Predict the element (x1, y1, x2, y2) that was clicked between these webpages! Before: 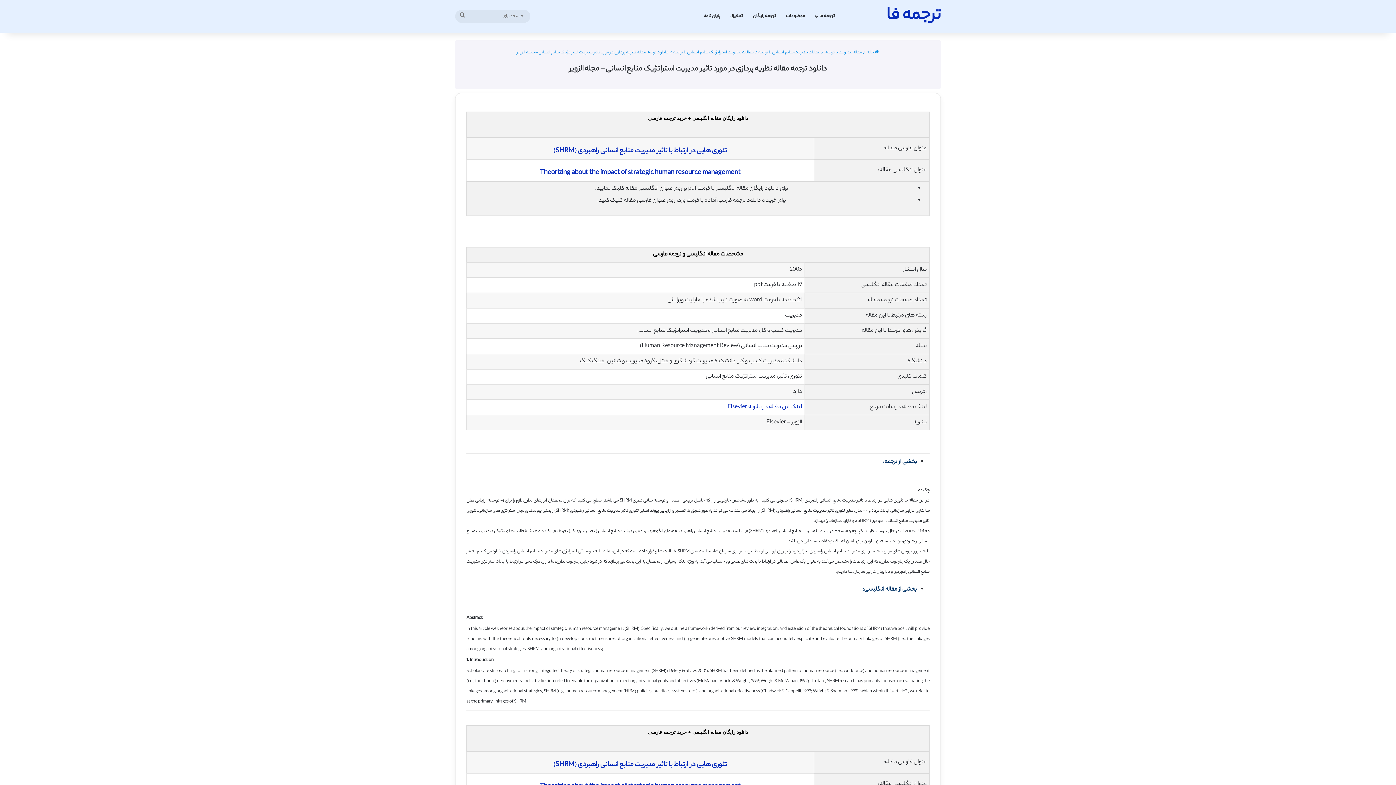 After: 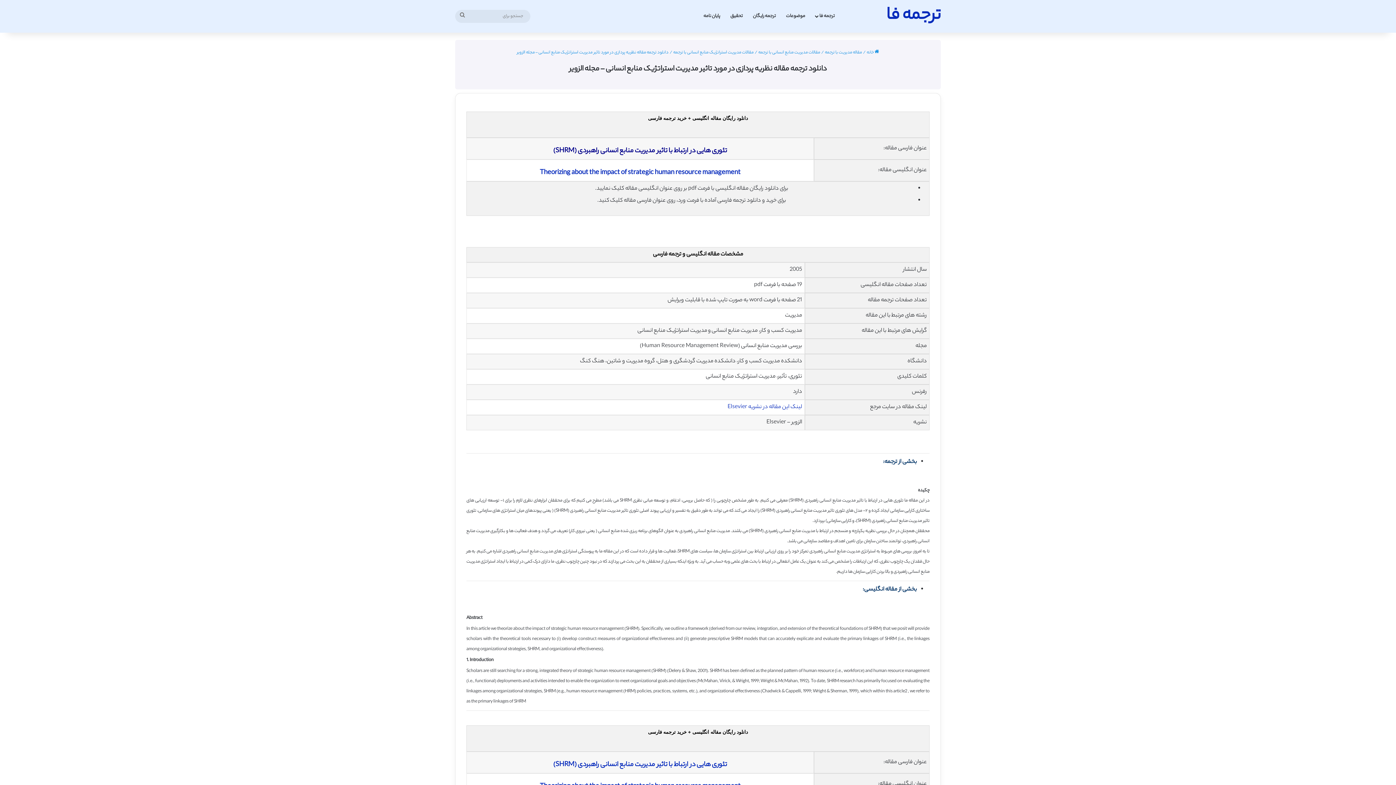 Action: bbox: (553, 145, 727, 156) label: تئوری هایی در ارتباط با تاثیر مدیریت منابع انسانی راهبردی (SHRM)